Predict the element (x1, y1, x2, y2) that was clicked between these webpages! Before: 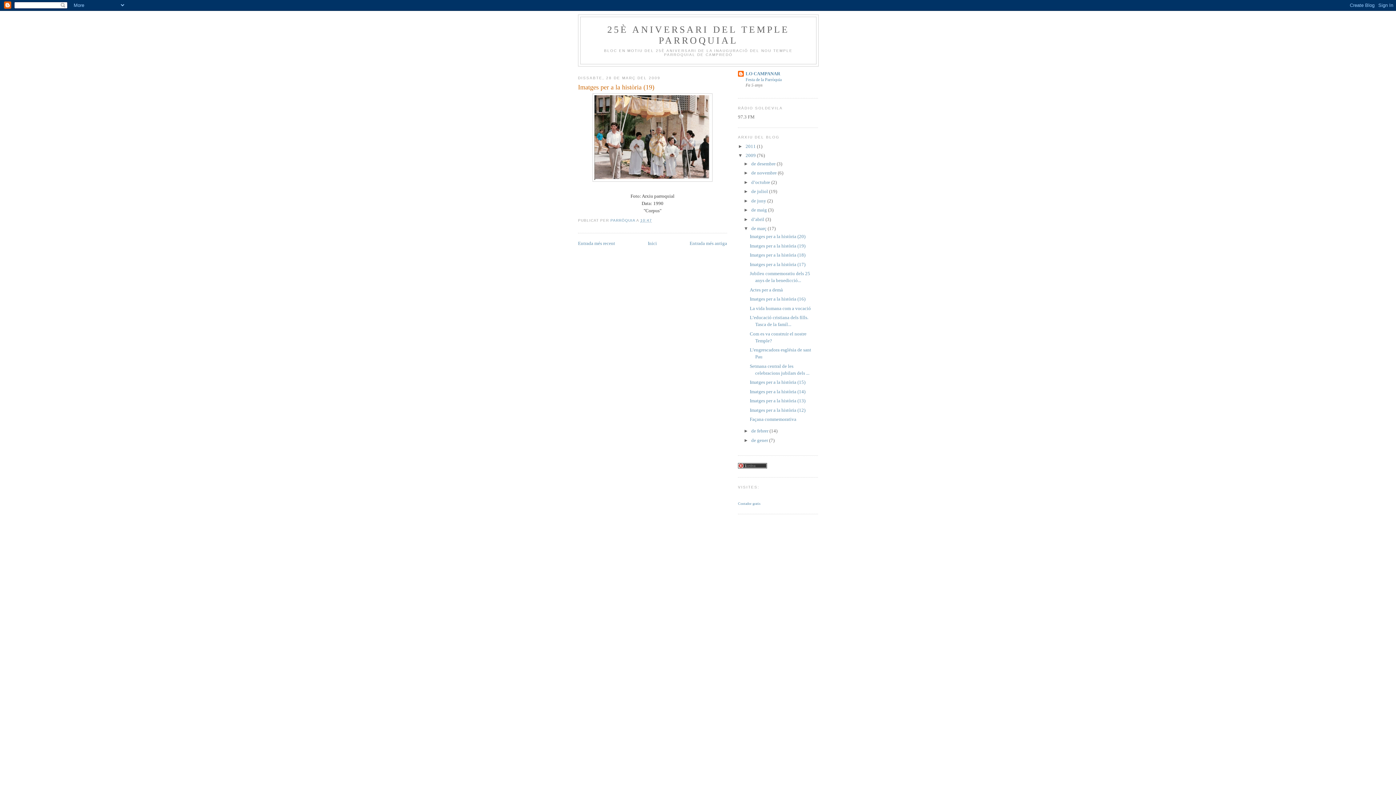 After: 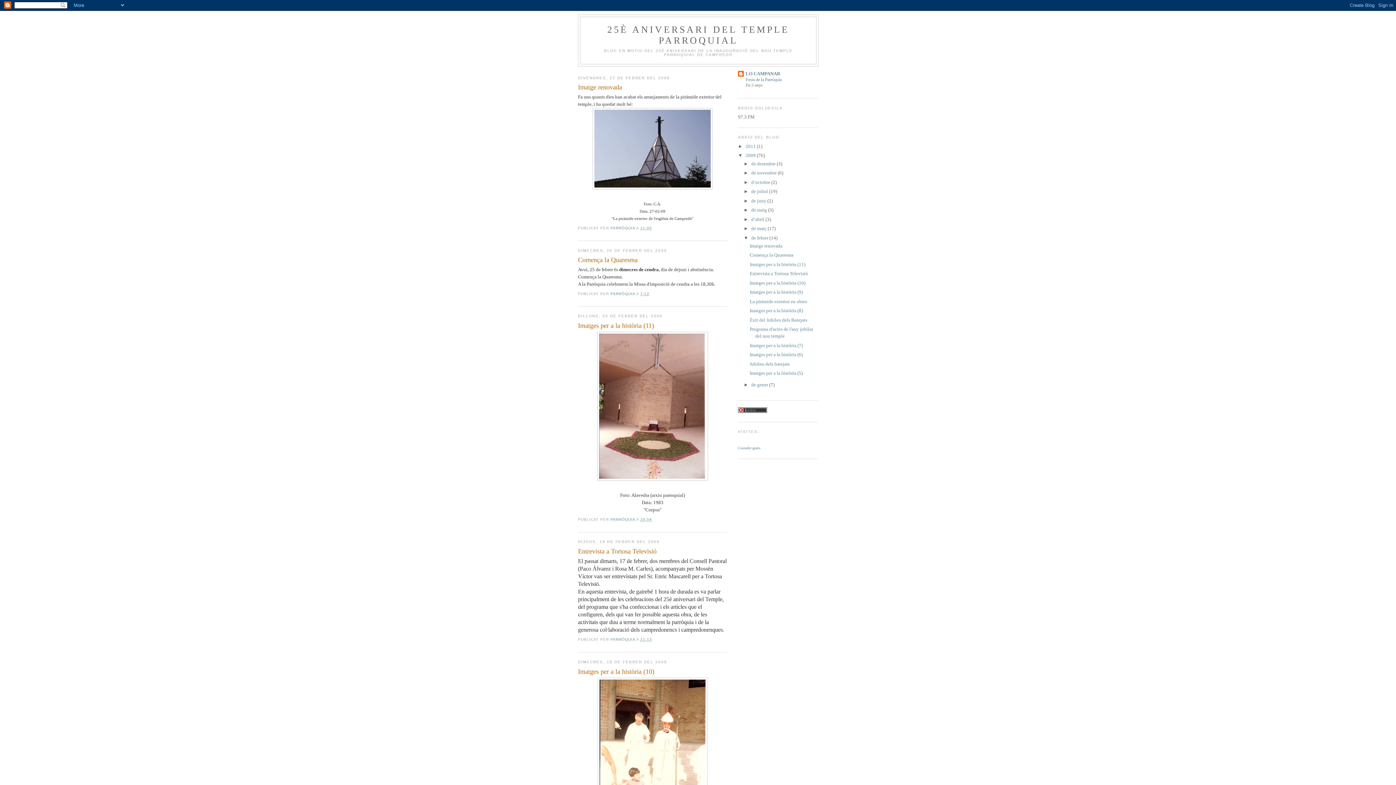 Action: bbox: (751, 428, 769, 433) label: de febrer 